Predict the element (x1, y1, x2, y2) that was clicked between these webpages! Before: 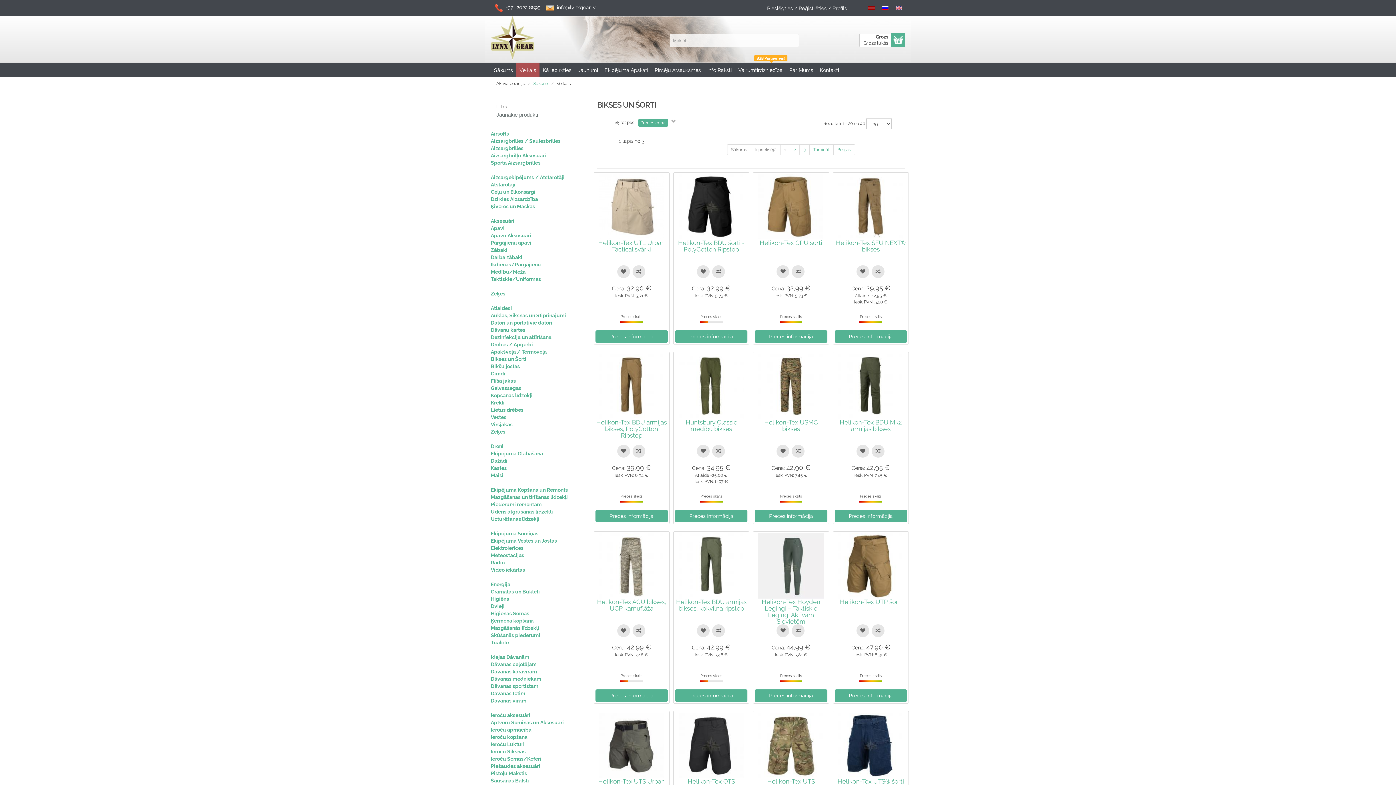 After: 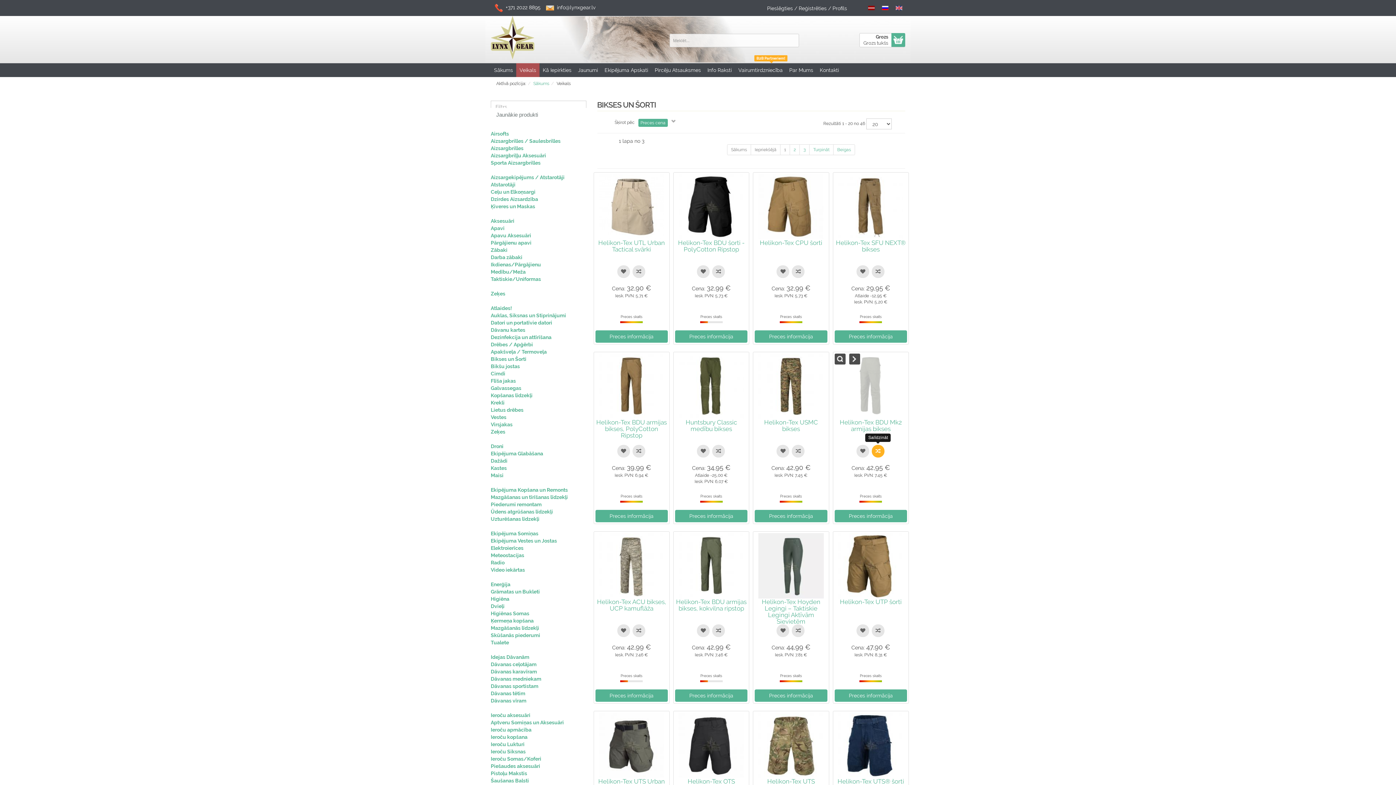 Action: bbox: (871, 445, 884, 457)